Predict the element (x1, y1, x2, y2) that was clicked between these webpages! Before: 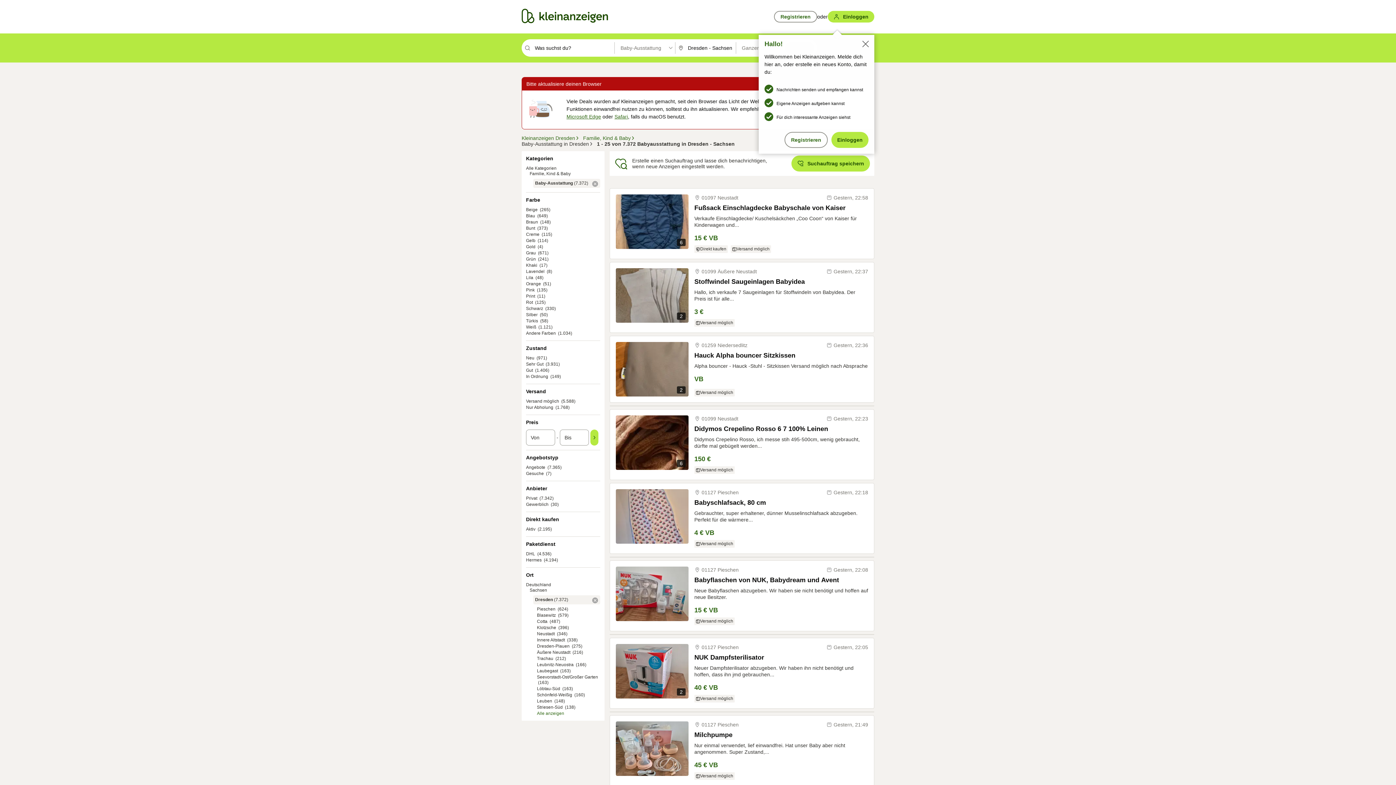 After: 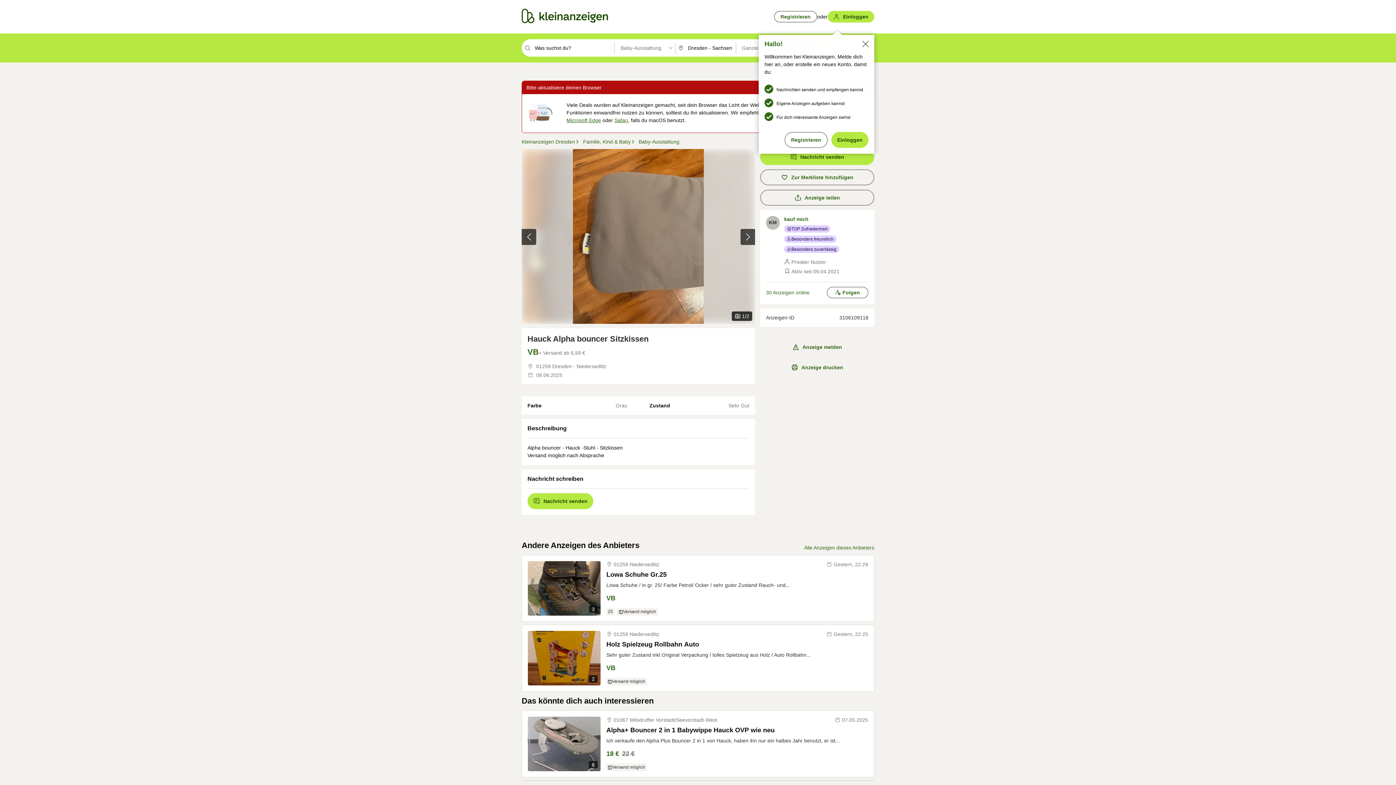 Action: label: Hauck Alpha bouncer Sitzkissen bbox: (694, 351, 868, 360)